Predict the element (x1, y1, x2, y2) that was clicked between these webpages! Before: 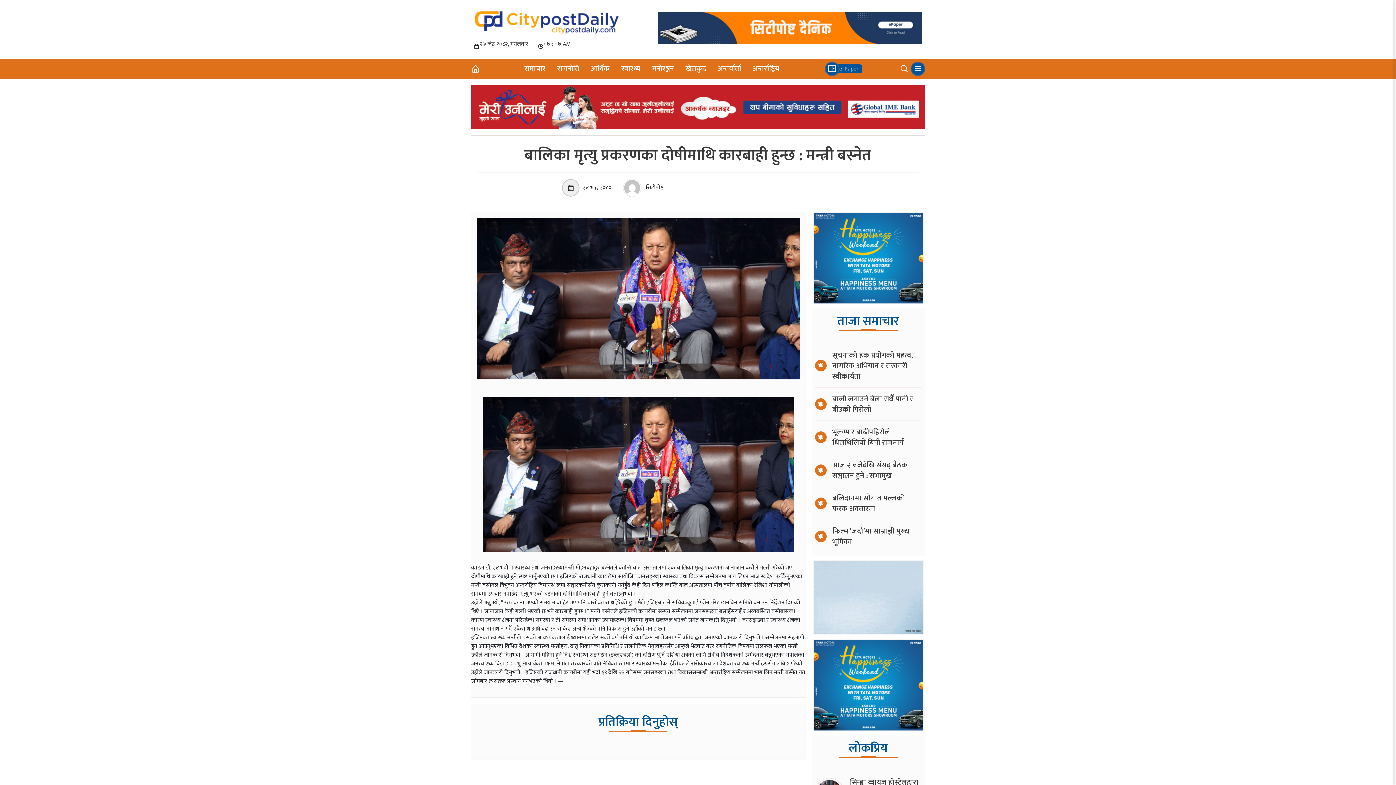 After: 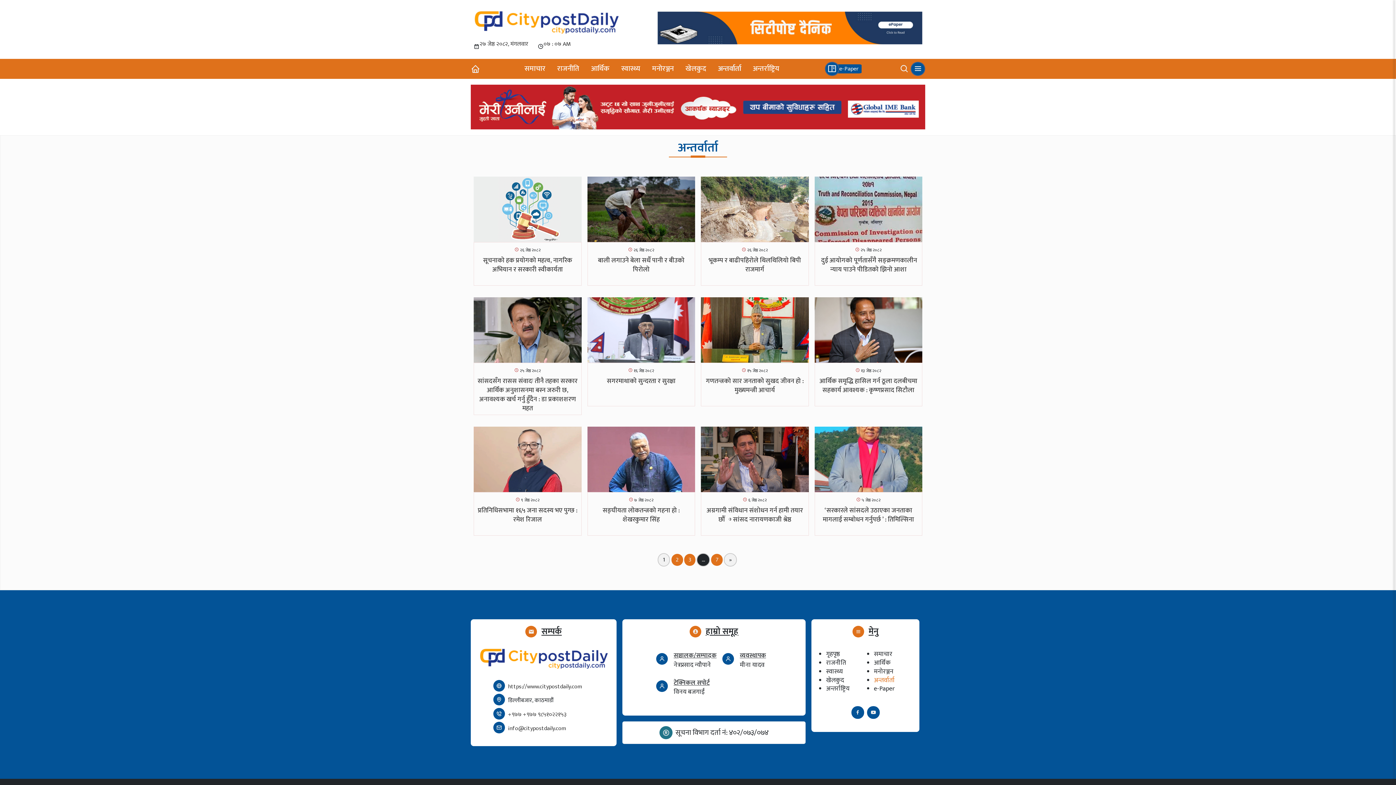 Action: label: अन्तर्वार्ता bbox: (718, 62, 741, 74)